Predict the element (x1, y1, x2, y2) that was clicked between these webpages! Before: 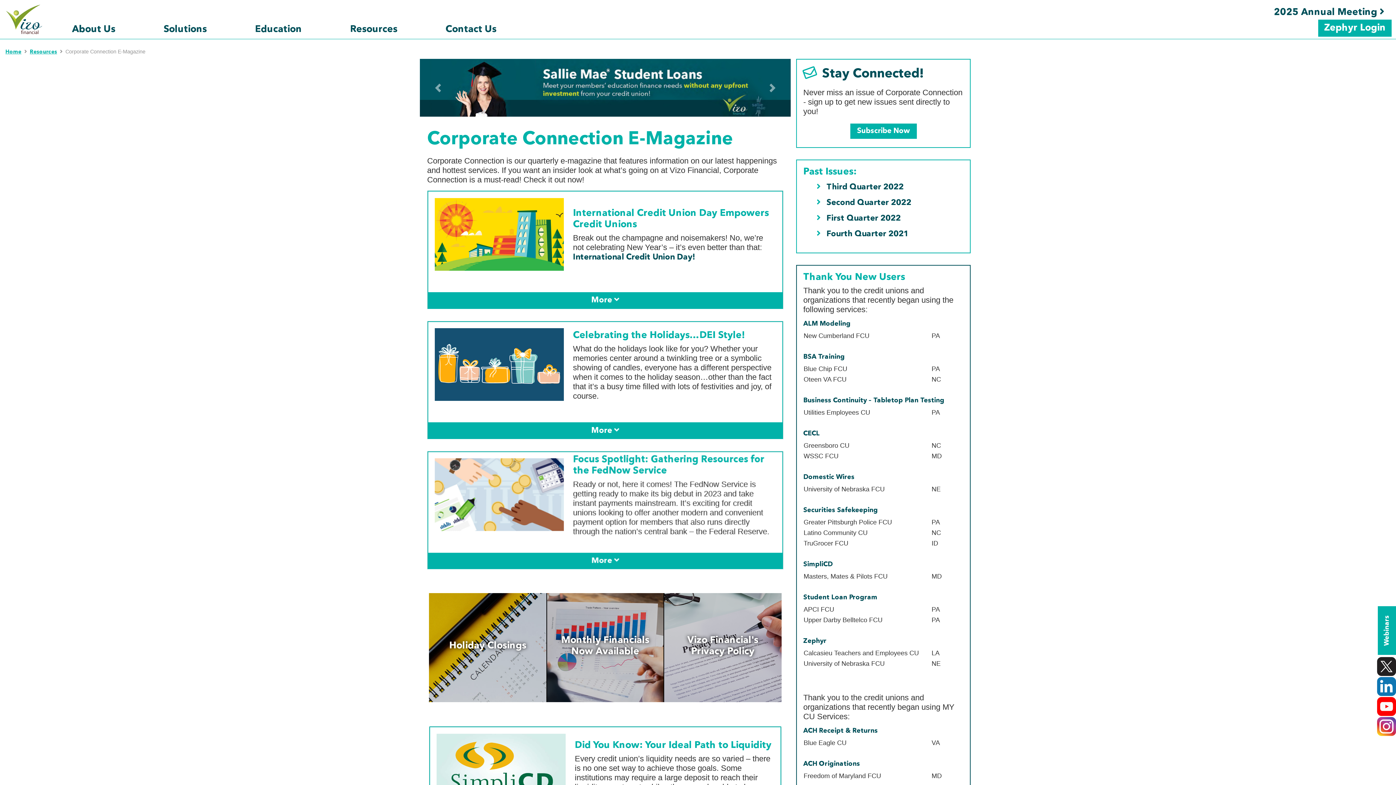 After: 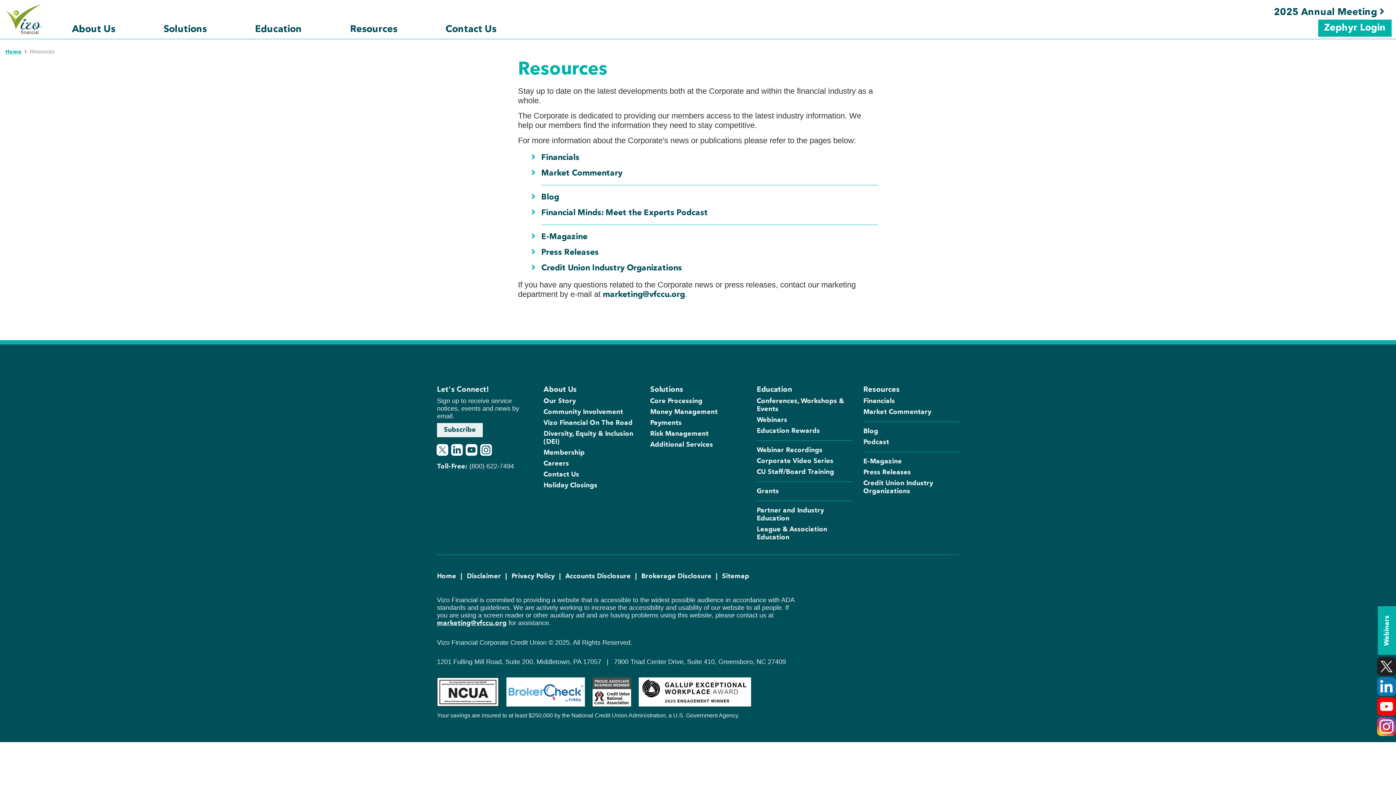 Action: label: Resources bbox: (350, 22, 397, 36)